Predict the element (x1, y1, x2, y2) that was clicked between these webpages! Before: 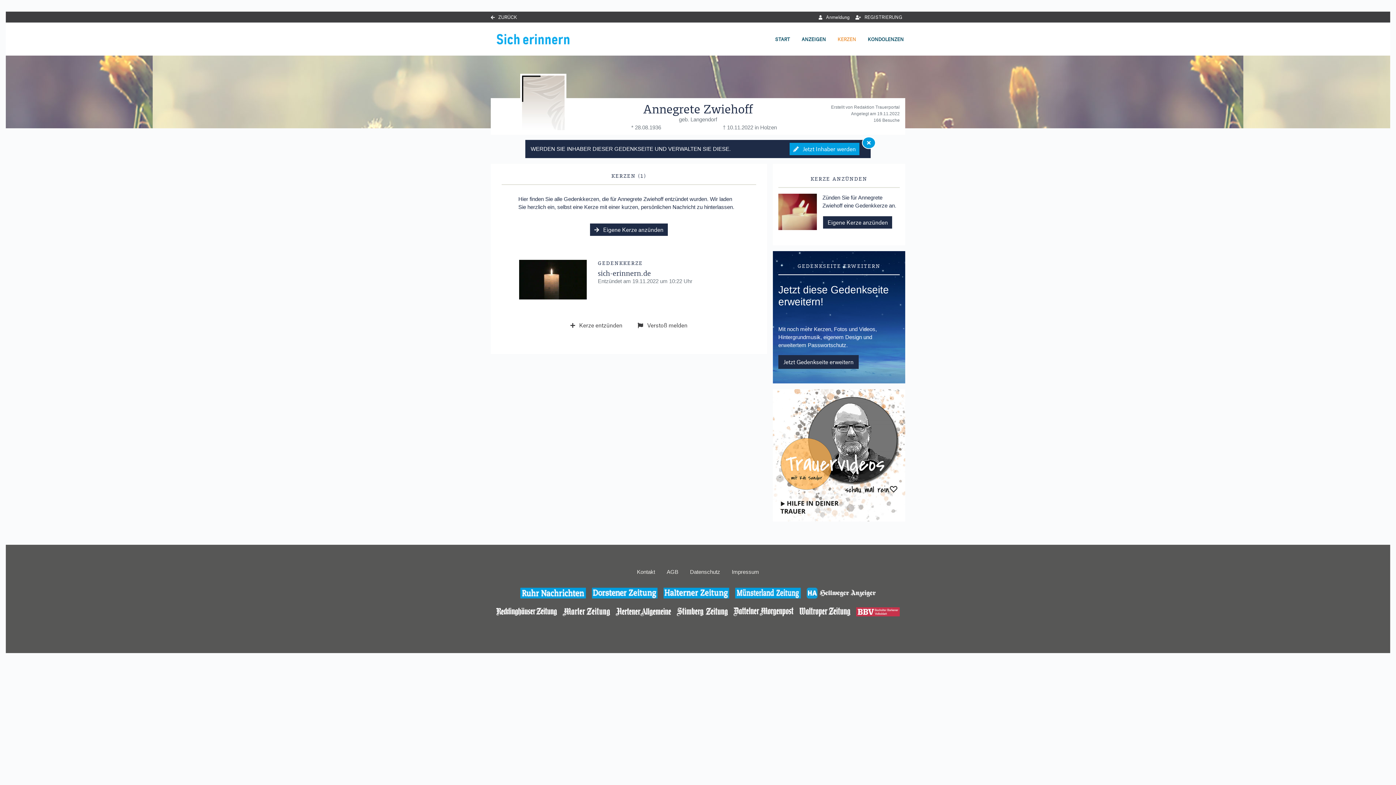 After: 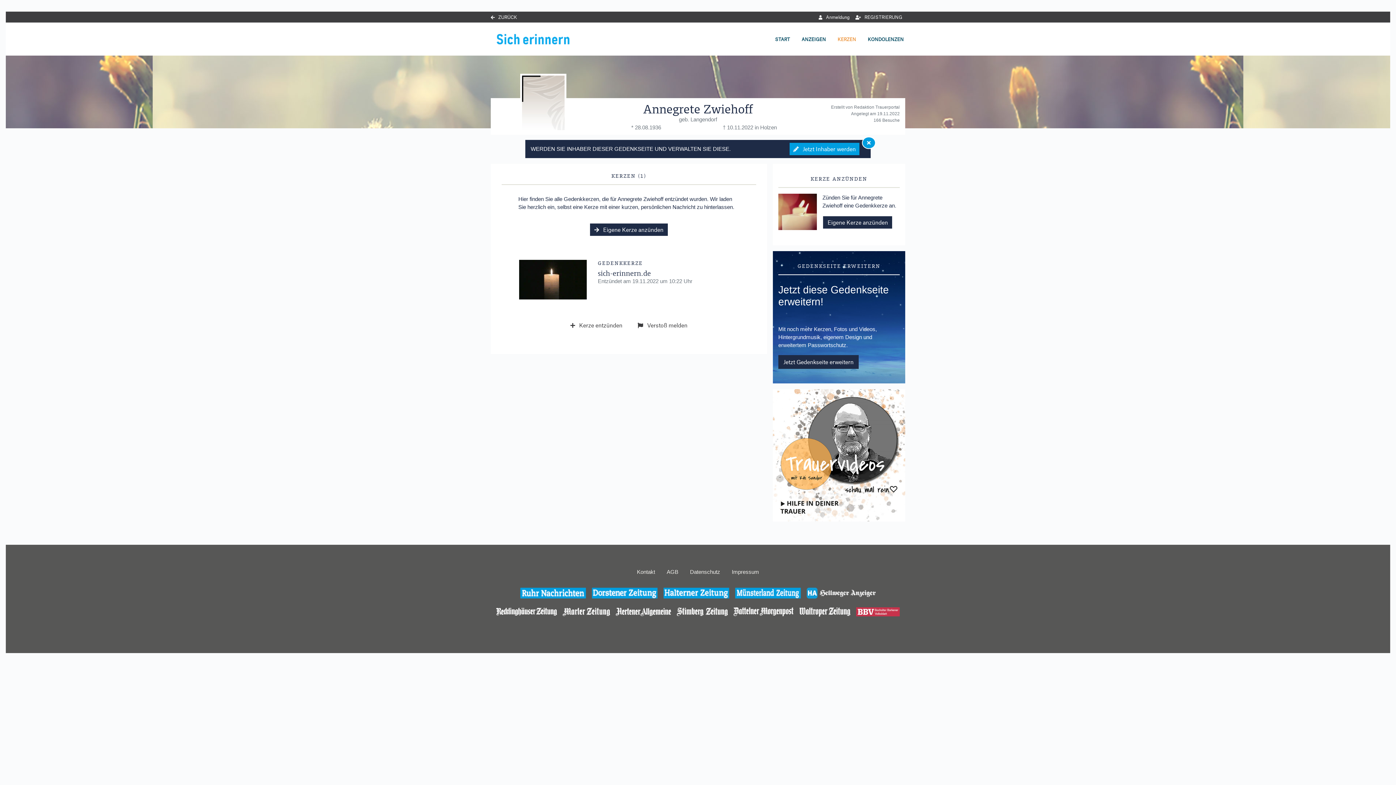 Action: bbox: (520, 588, 586, 599)